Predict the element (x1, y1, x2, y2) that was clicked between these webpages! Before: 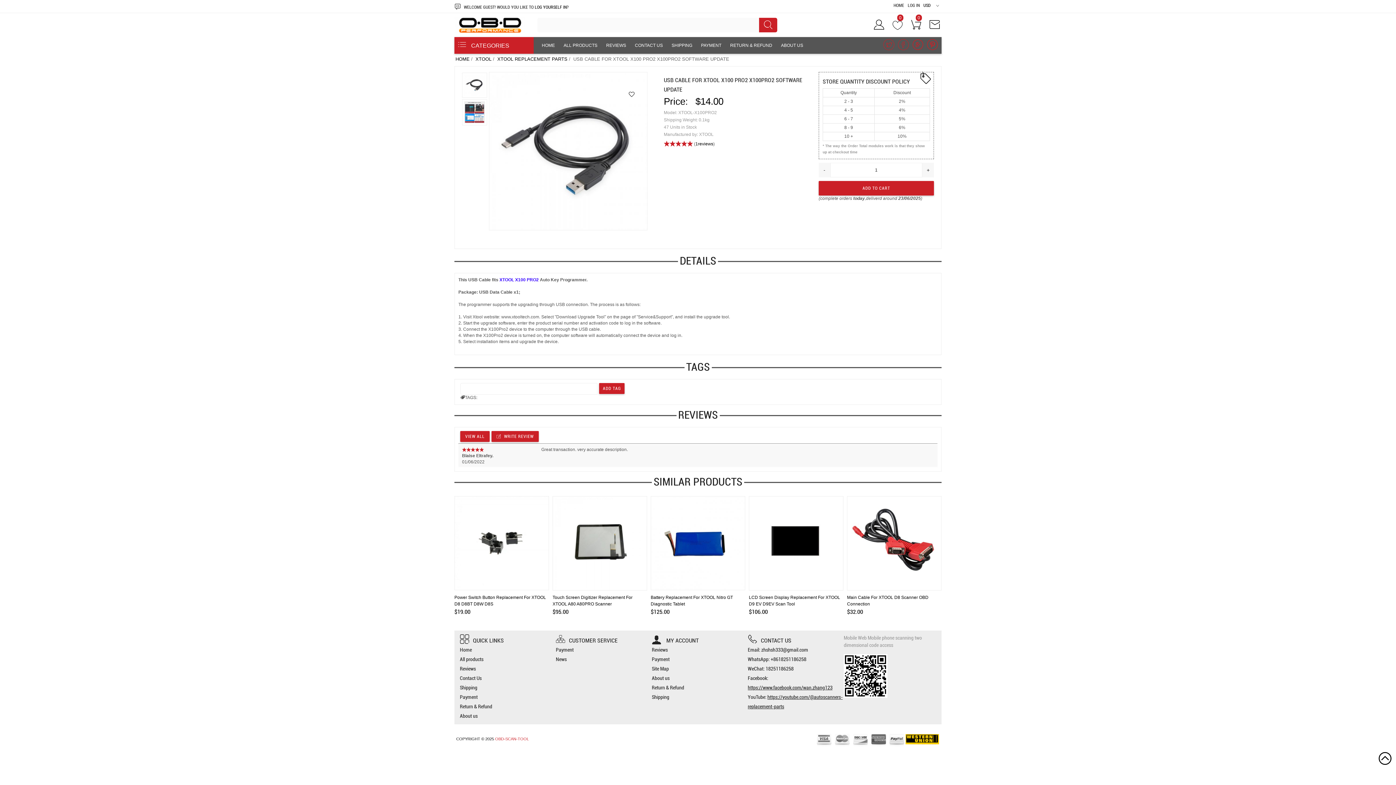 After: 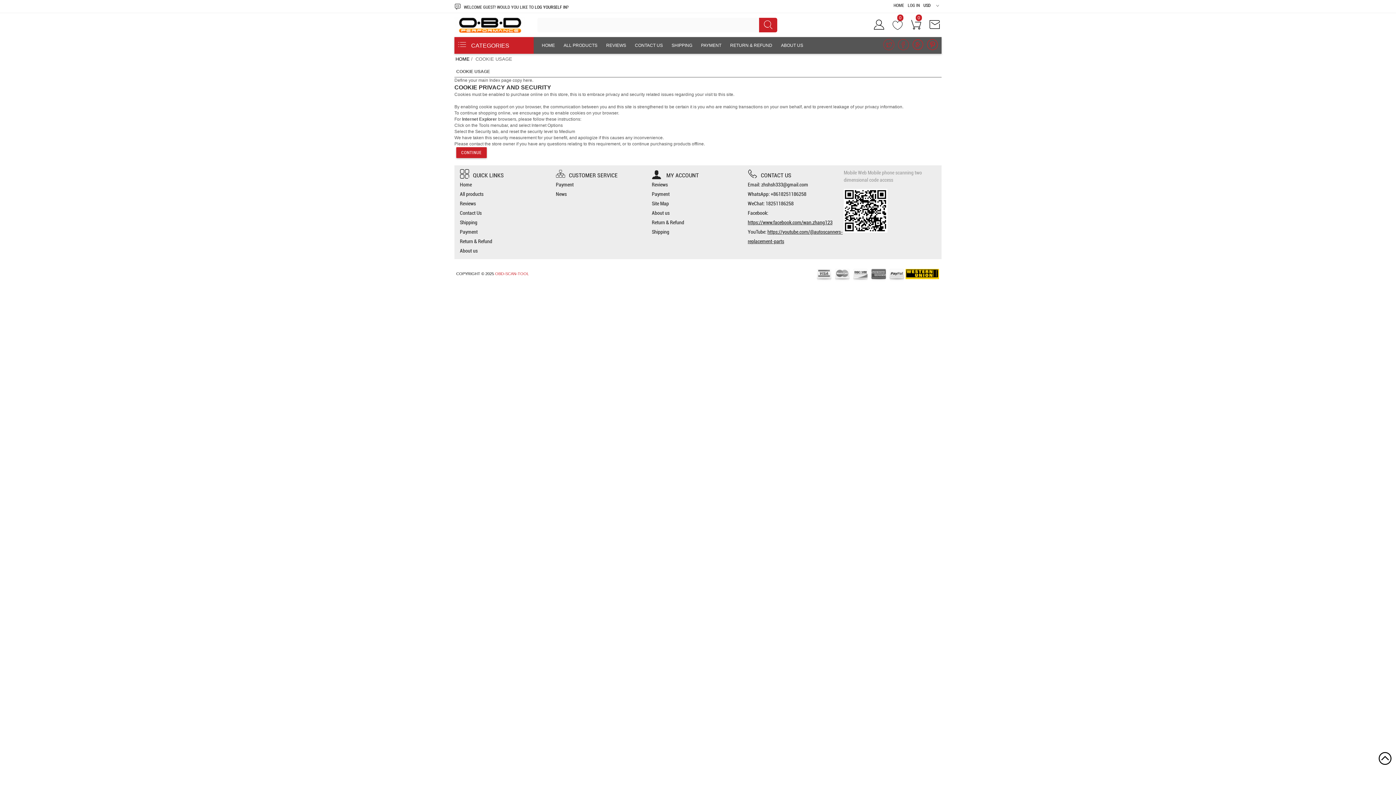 Action: label: LOG IN bbox: (908, 2, 920, 8)